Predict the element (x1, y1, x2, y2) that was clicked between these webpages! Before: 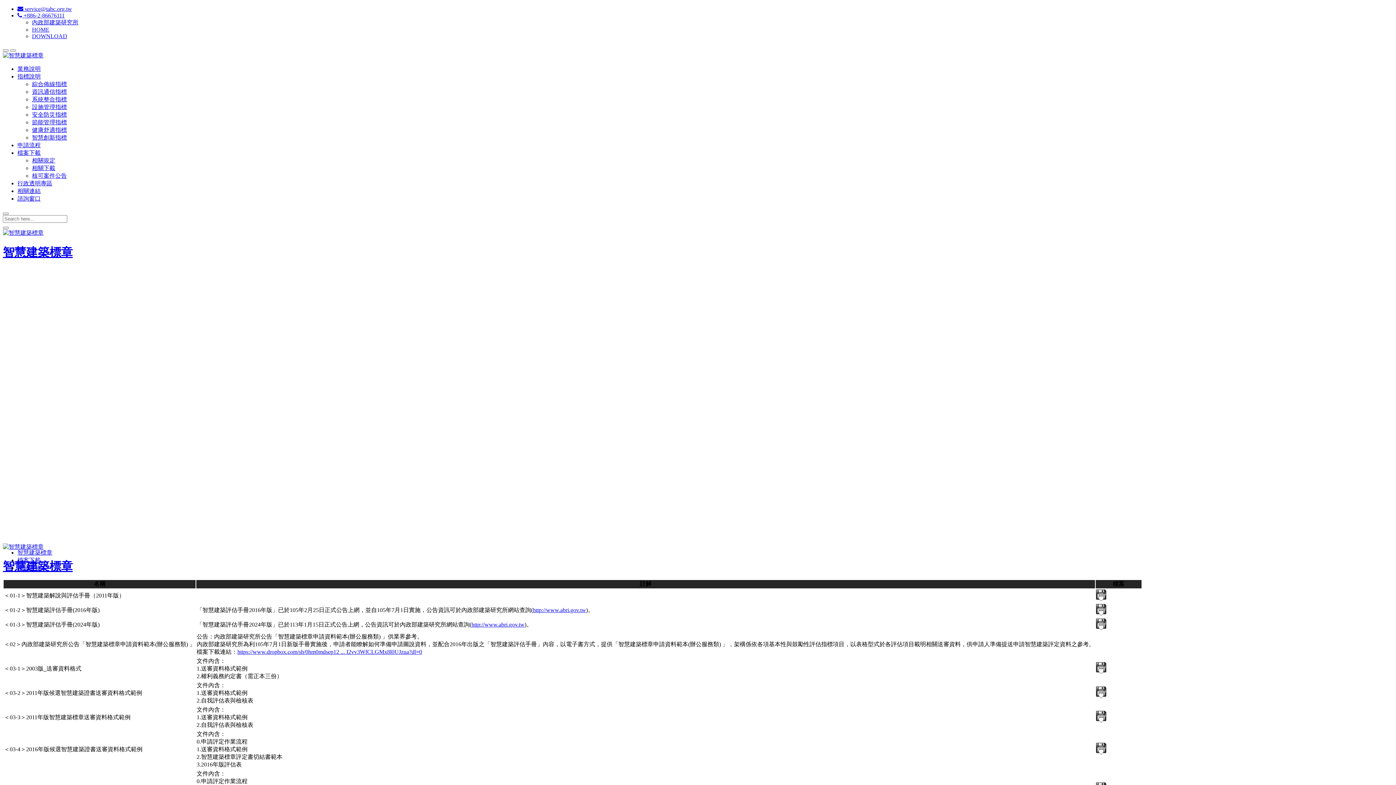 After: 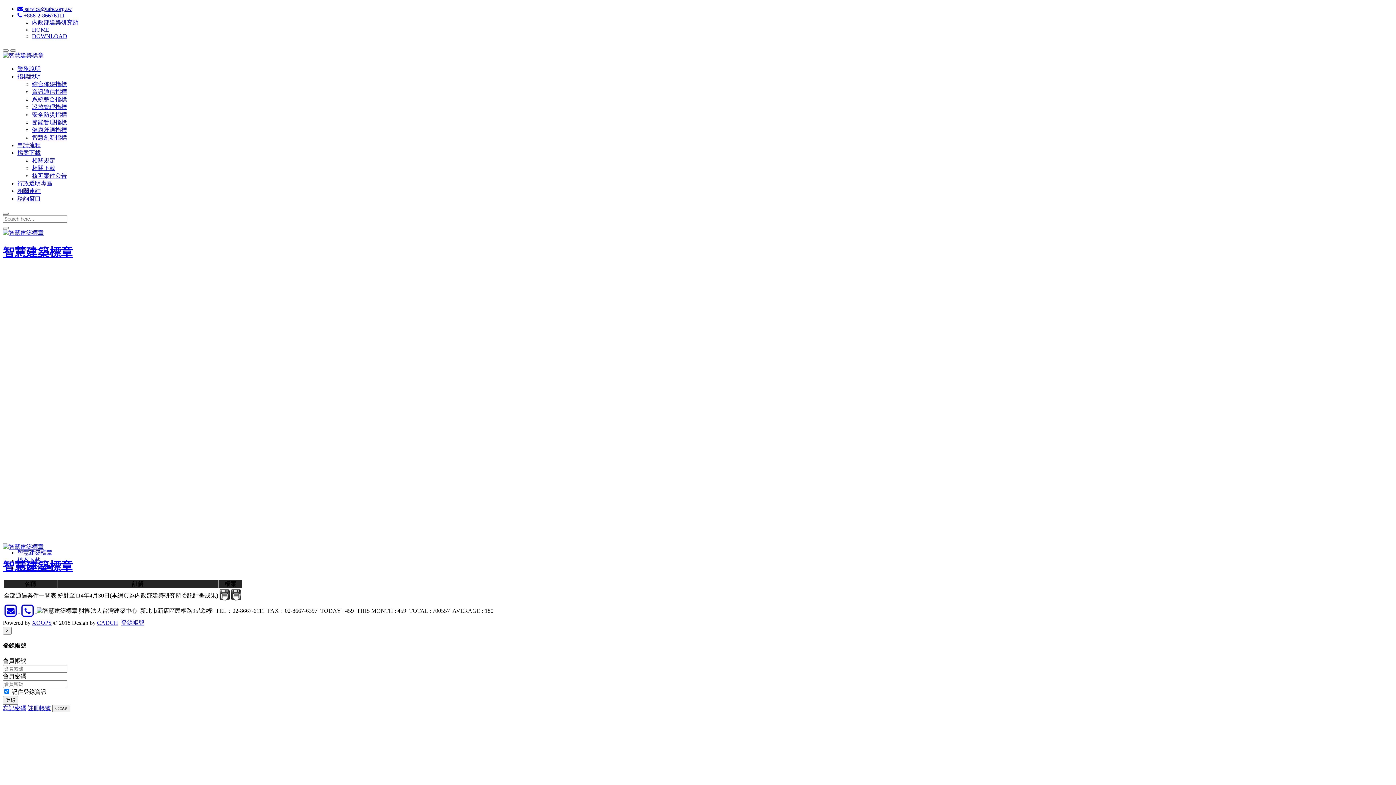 Action: bbox: (32, 172, 66, 178) label: 核可案件公告